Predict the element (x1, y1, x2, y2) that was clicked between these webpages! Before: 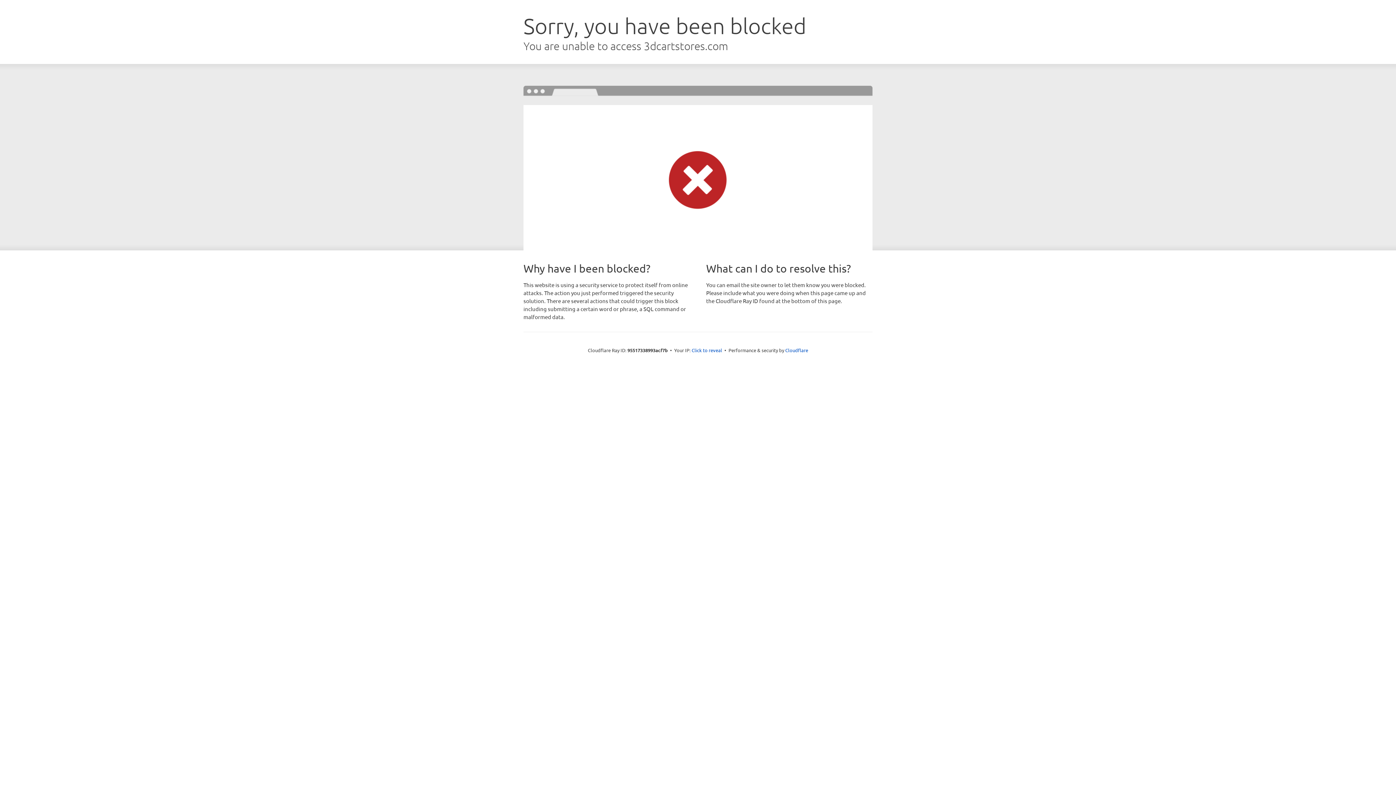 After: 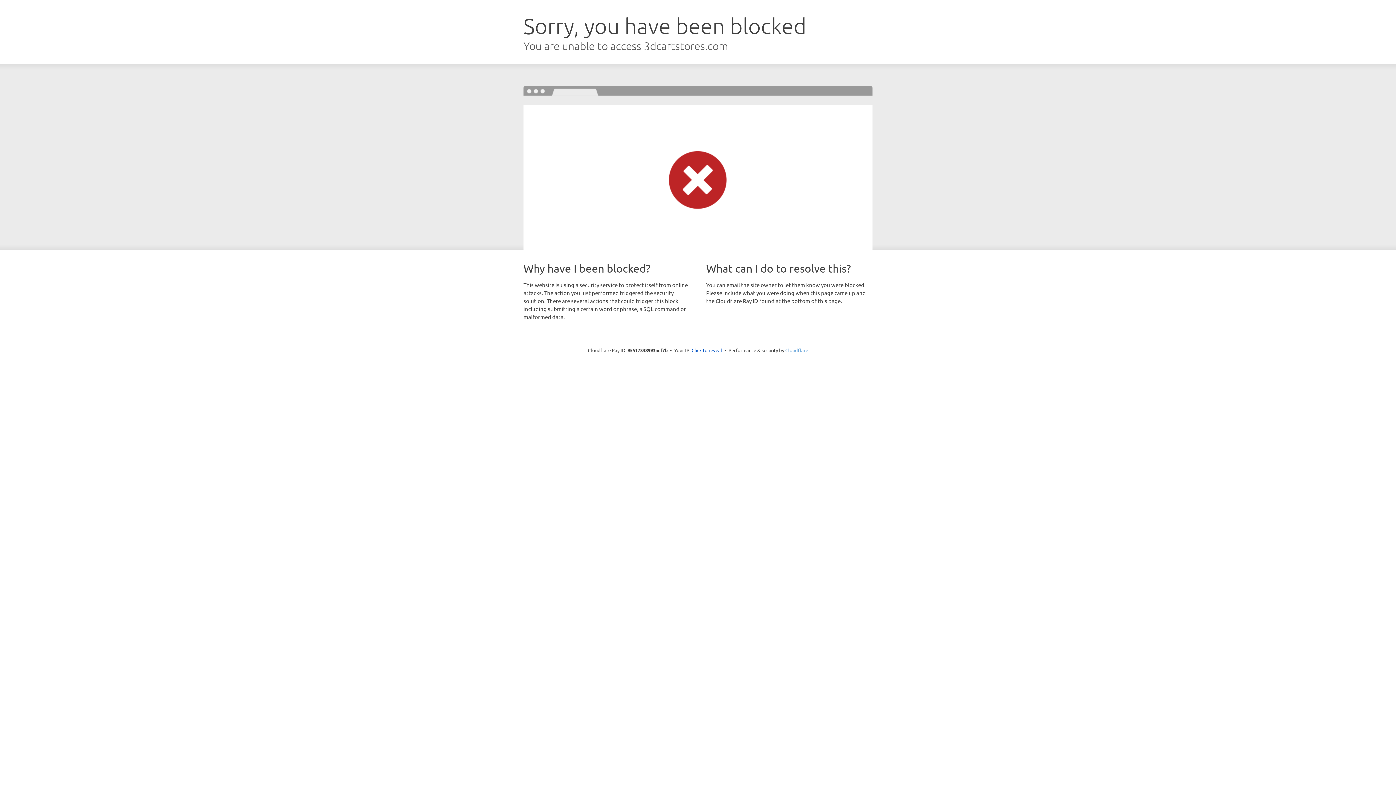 Action: bbox: (785, 347, 808, 353) label: Cloudflare